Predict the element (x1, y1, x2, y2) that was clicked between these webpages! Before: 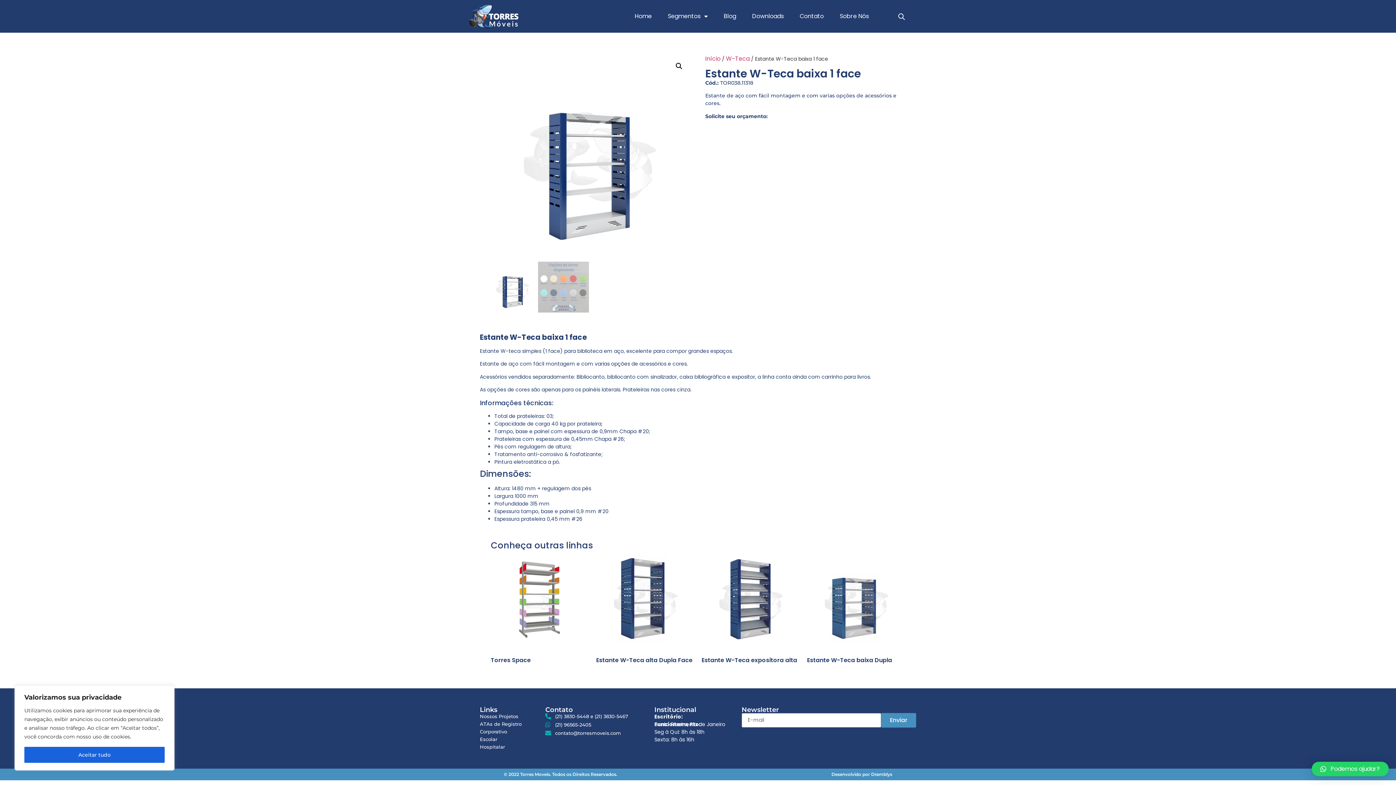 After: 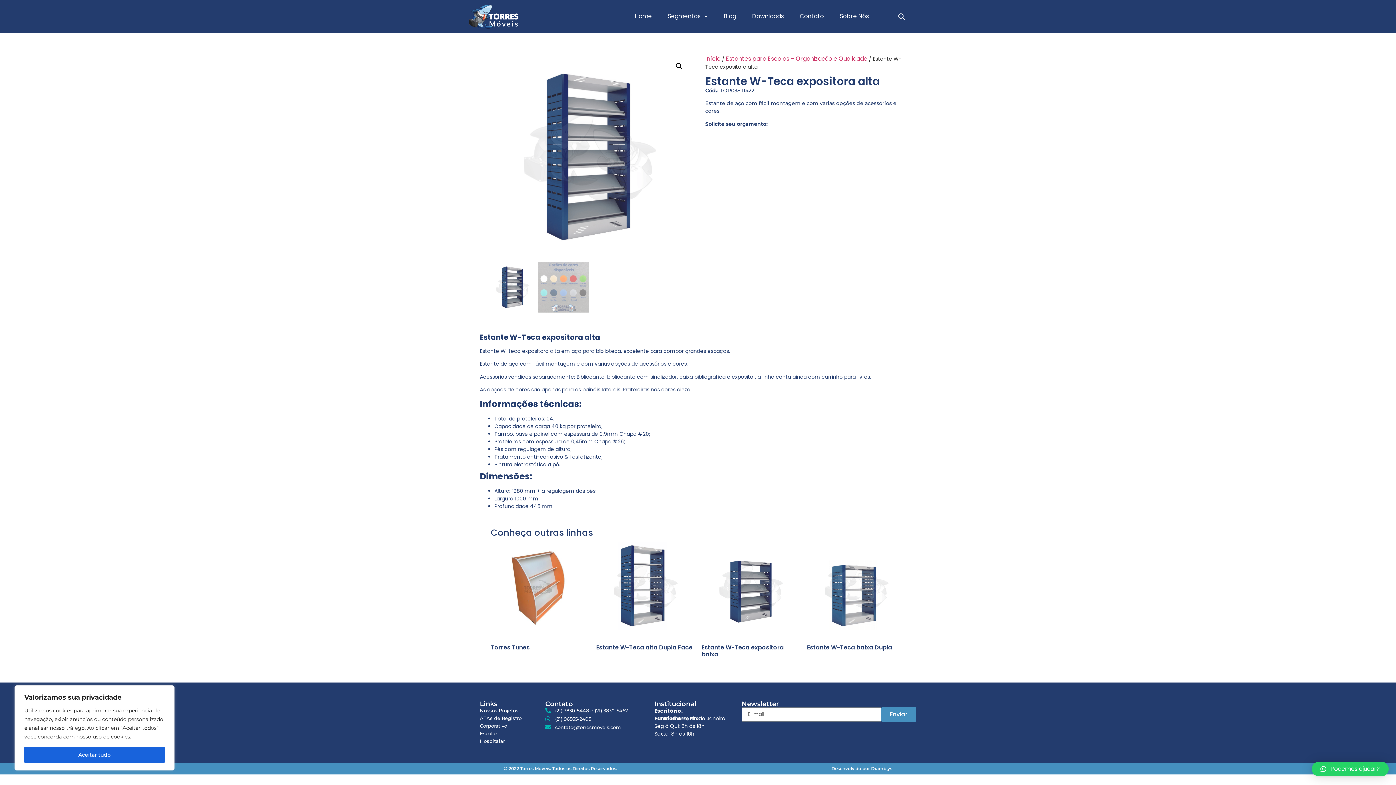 Action: label: Estante W-Teca expositora alta bbox: (701, 550, 800, 666)